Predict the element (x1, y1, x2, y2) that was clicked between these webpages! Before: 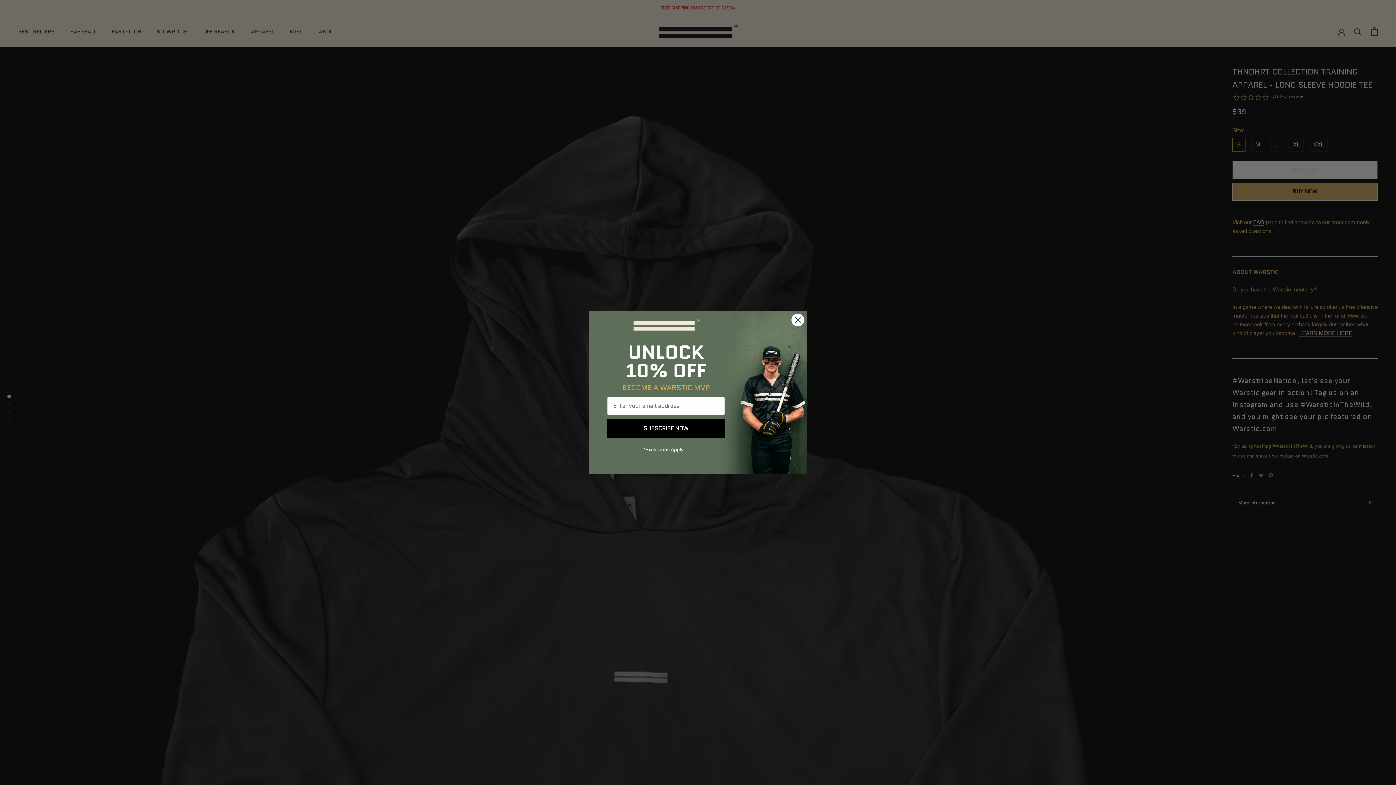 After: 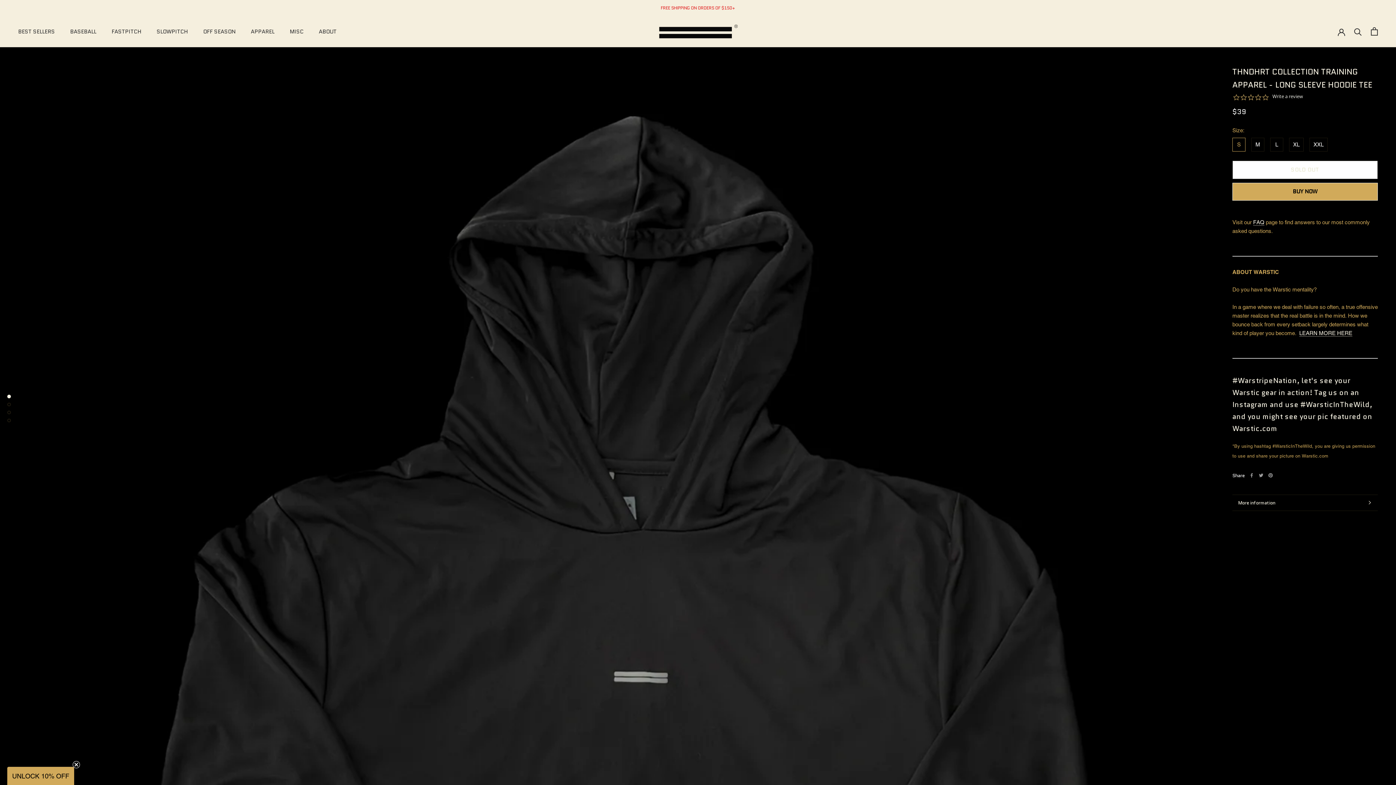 Action: bbox: (791, 313, 804, 326) label: Close dialog